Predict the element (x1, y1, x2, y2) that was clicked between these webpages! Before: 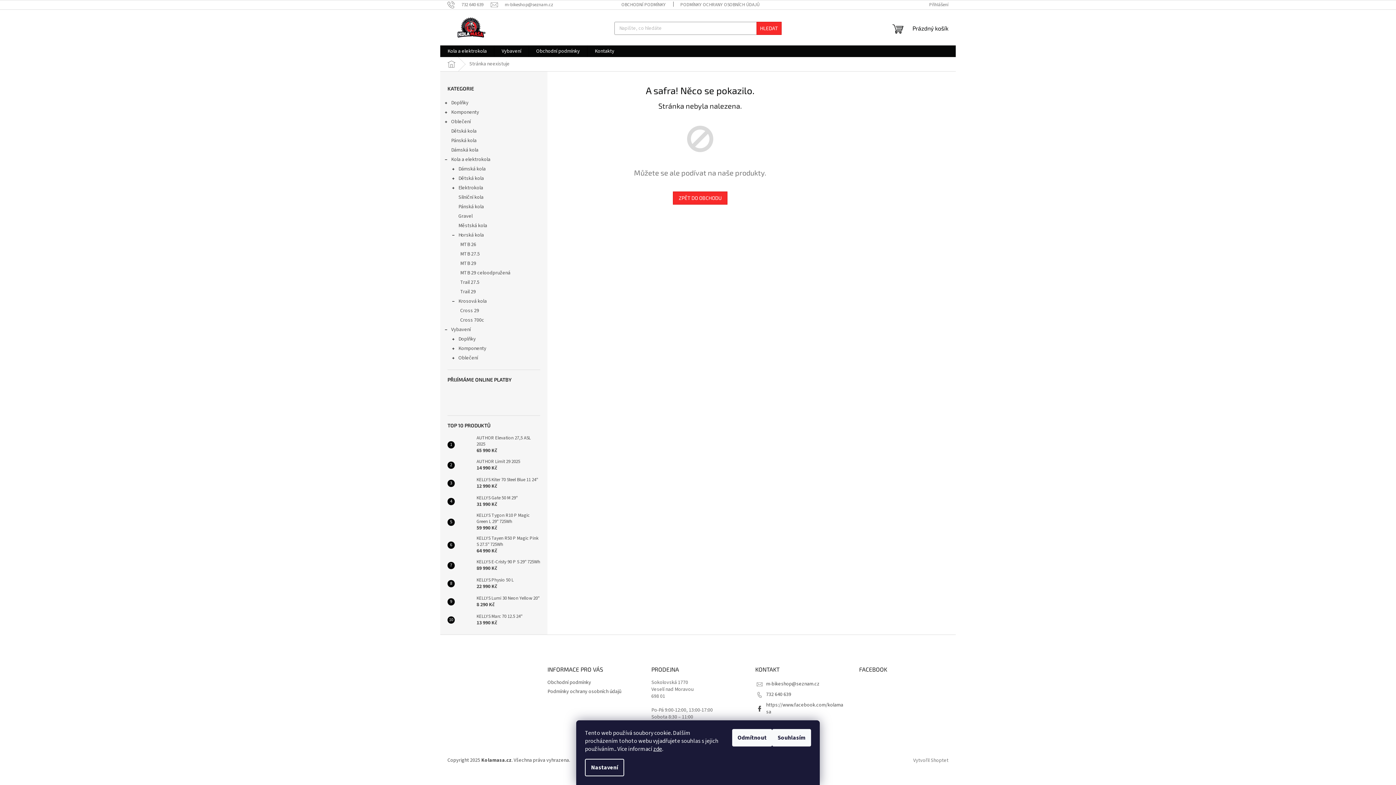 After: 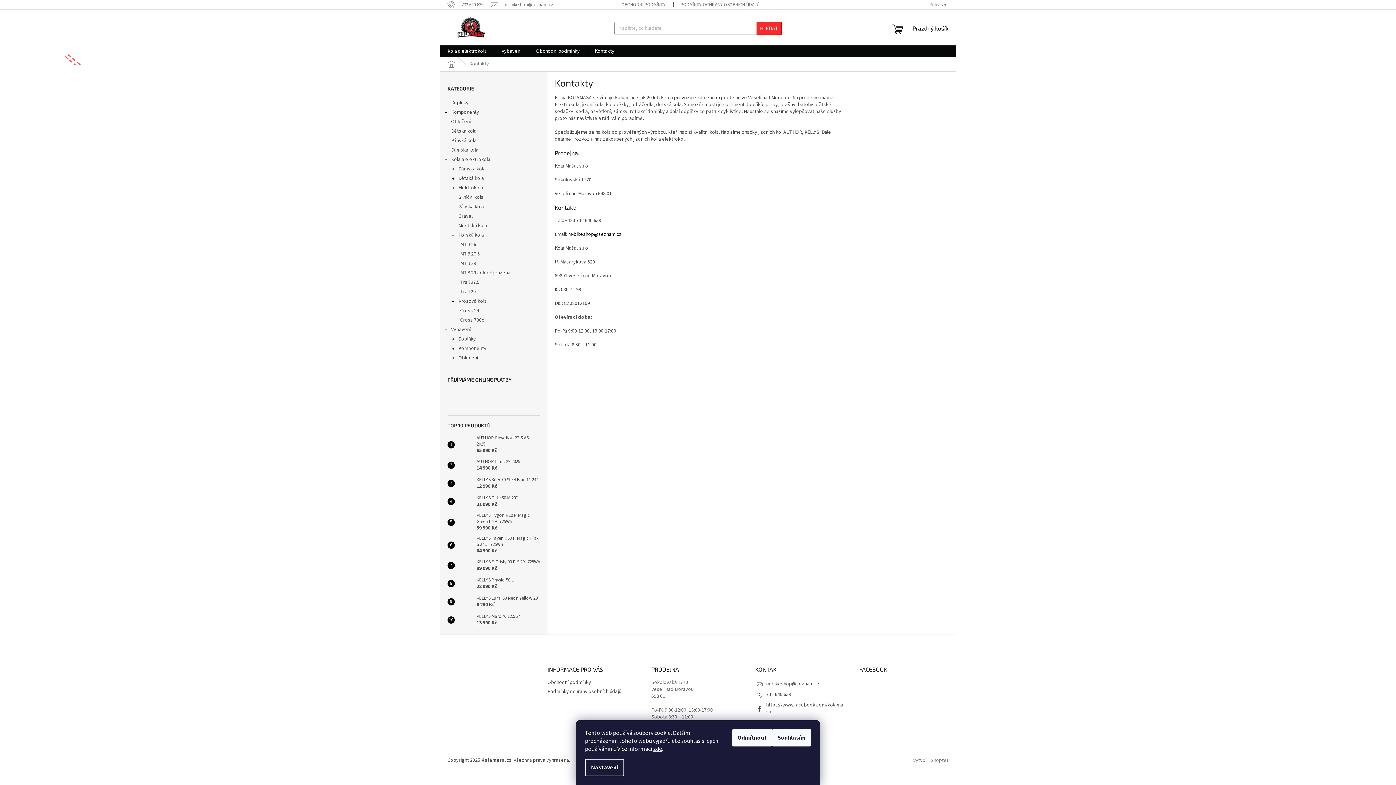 Action: label: Kontakty bbox: (587, 45, 621, 57)